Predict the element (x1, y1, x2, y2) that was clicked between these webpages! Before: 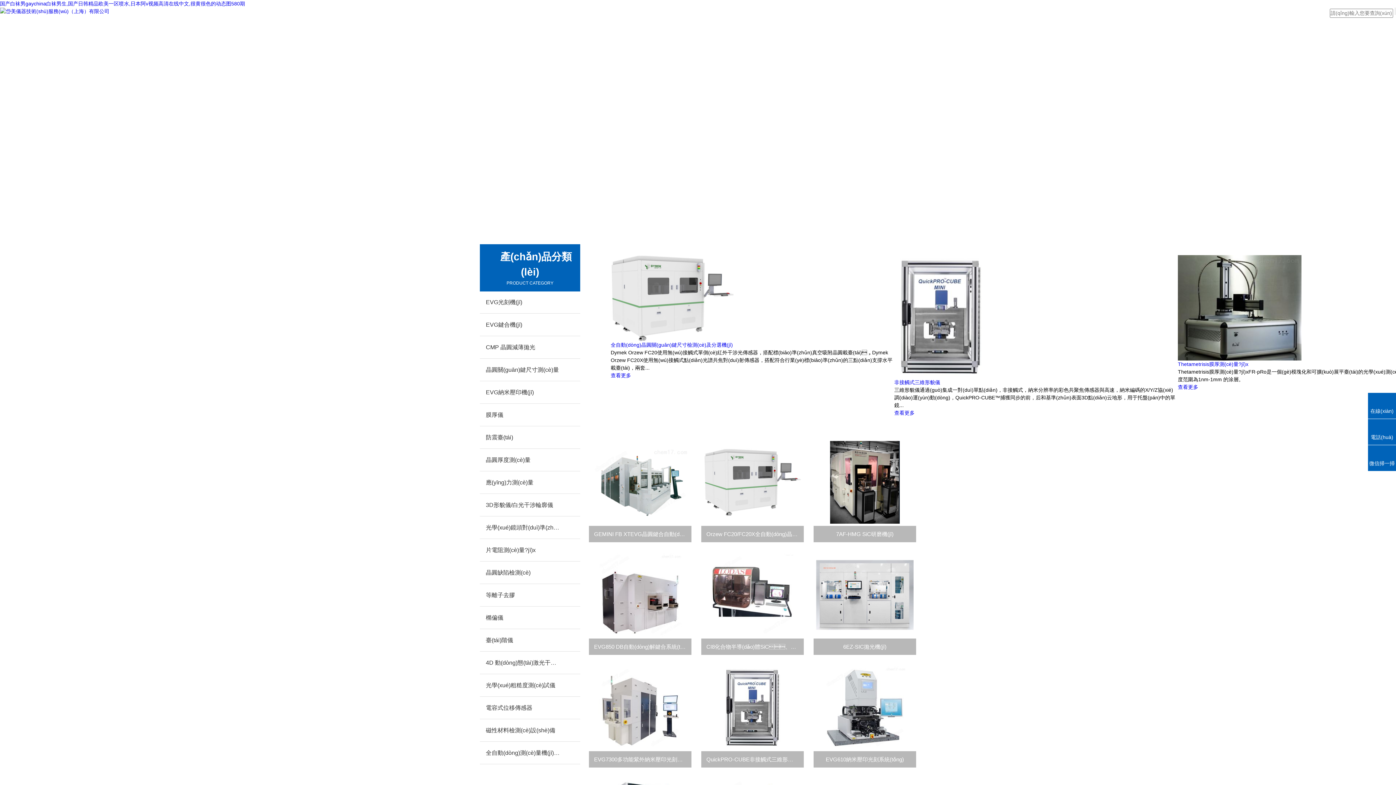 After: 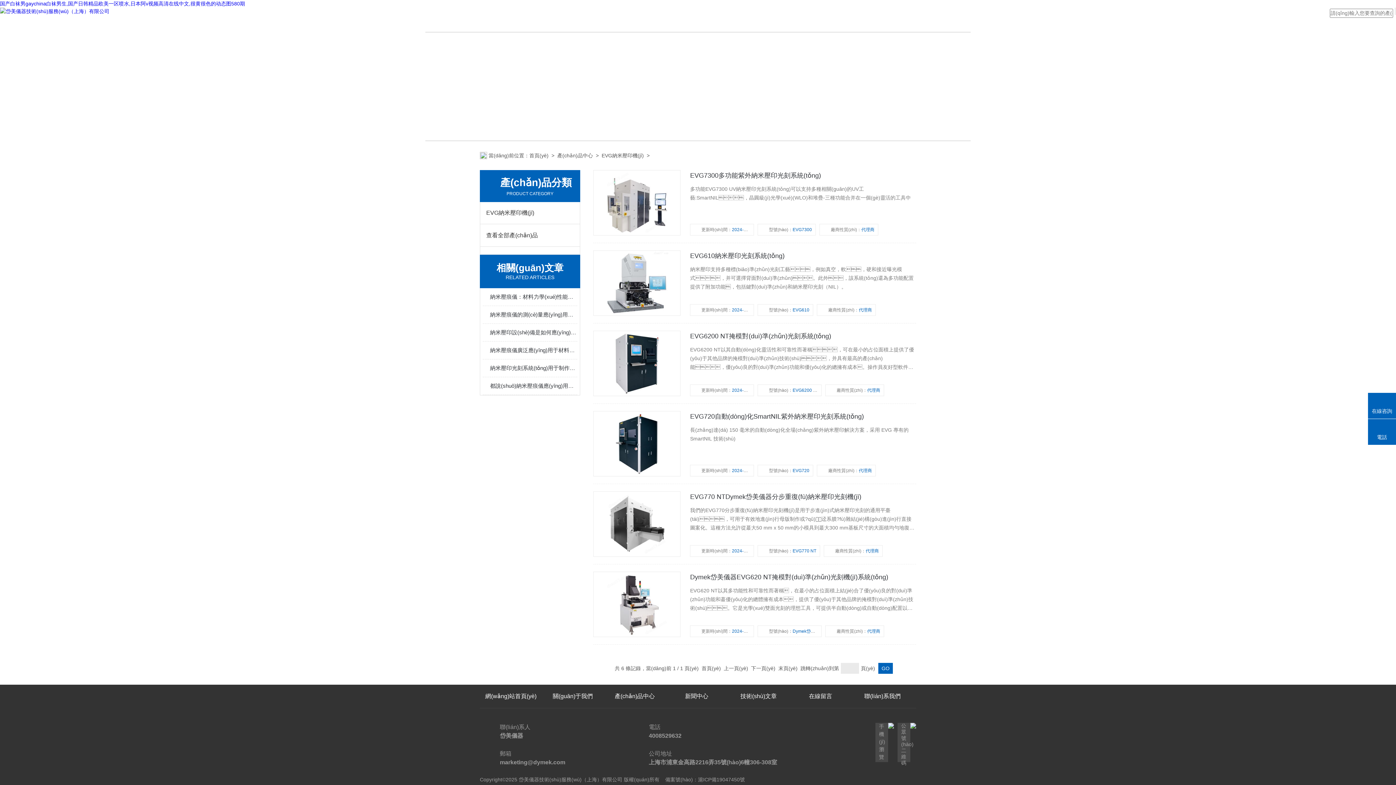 Action: label: EVG納米壓印機(jī) bbox: (480, 381, 560, 403)